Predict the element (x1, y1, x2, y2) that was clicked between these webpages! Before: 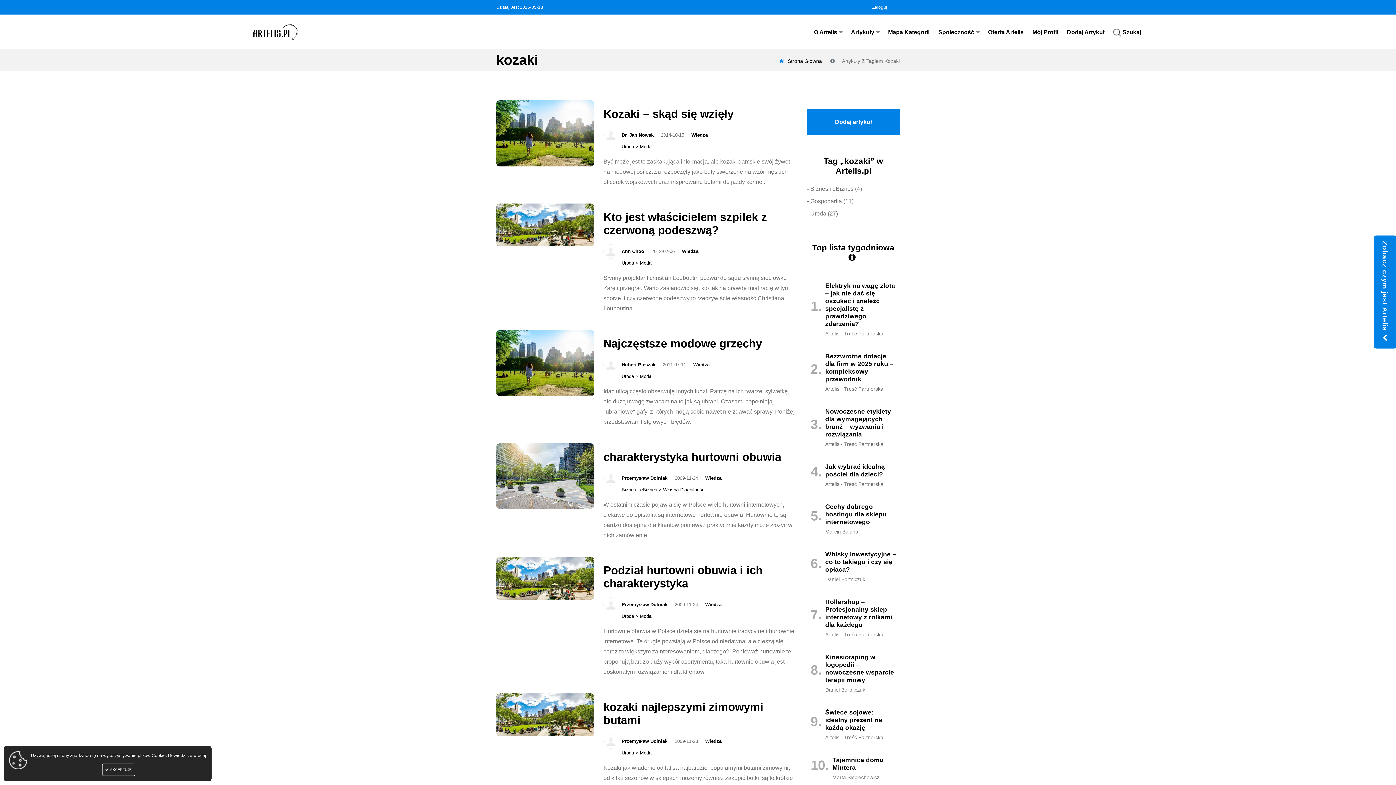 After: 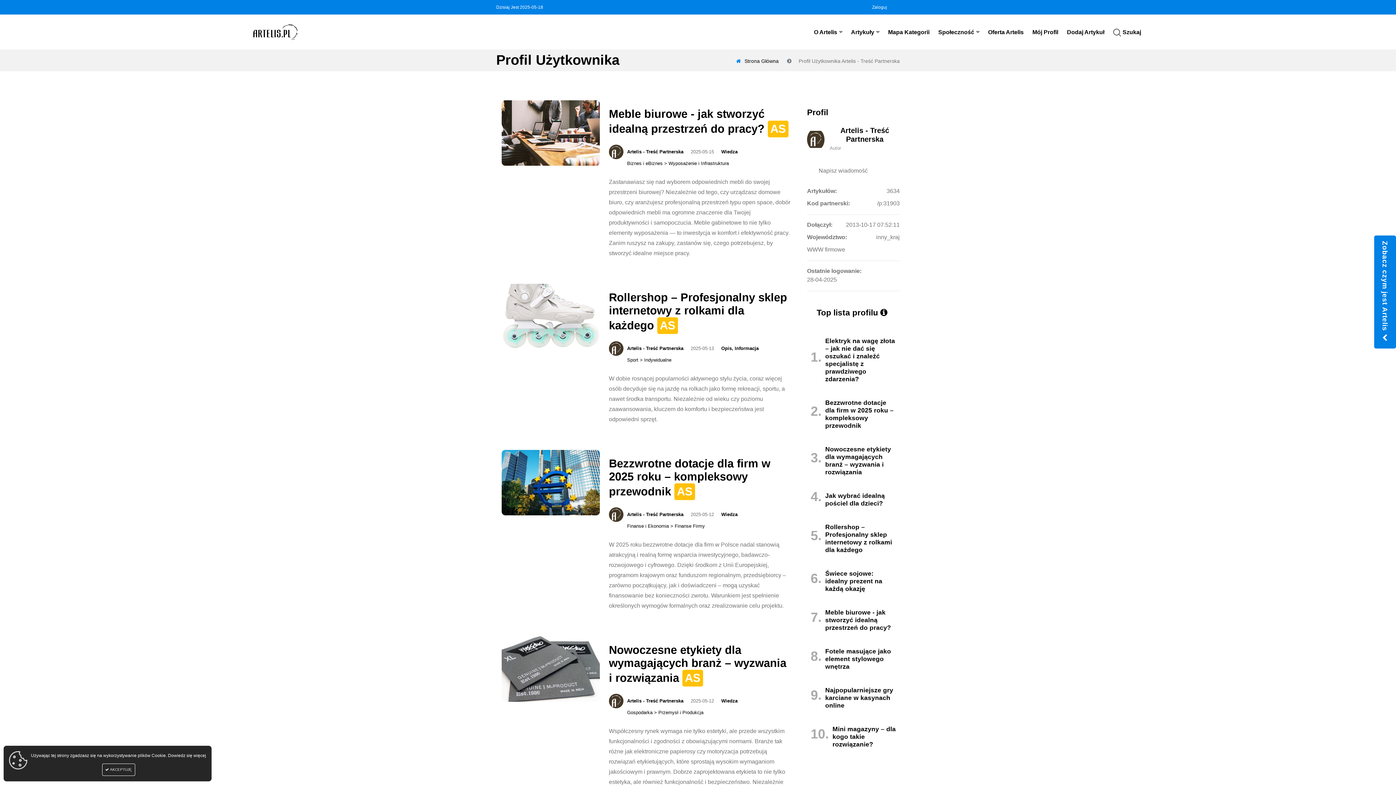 Action: label: Artelis - Treść Partnerska bbox: (825, 623, 883, 629)